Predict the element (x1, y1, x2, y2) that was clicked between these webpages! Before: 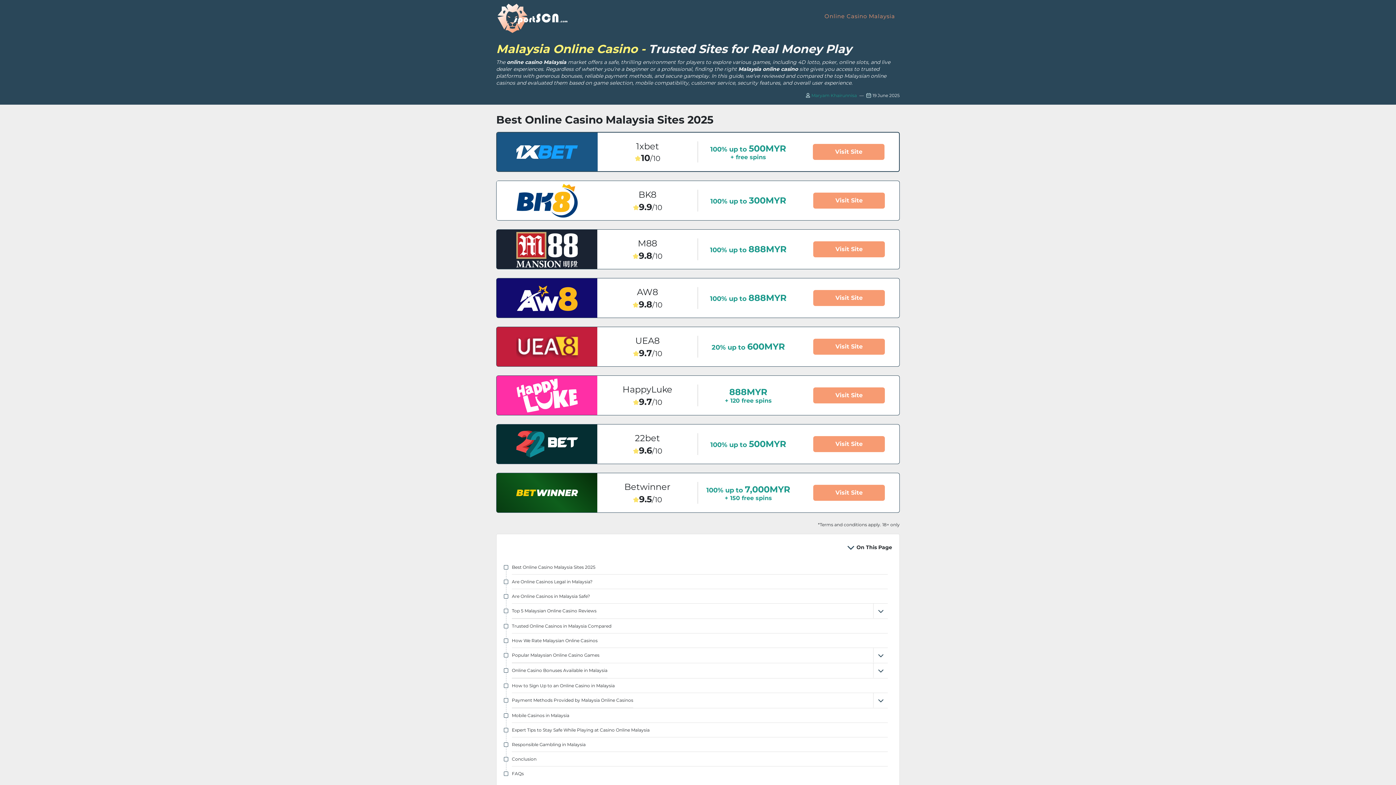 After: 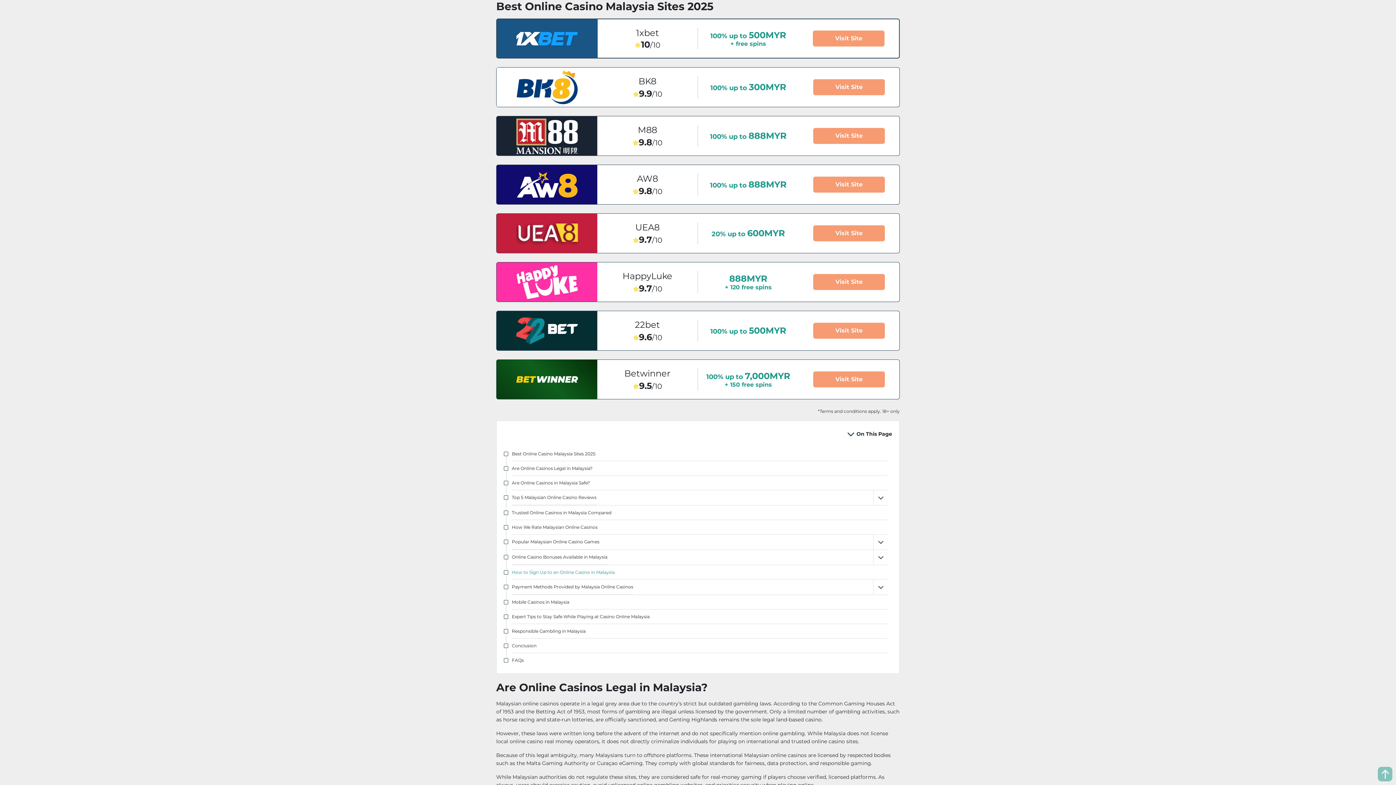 Action: bbox: (512, 560, 888, 574) label: Best Online Casino Malaysia Sites 2025